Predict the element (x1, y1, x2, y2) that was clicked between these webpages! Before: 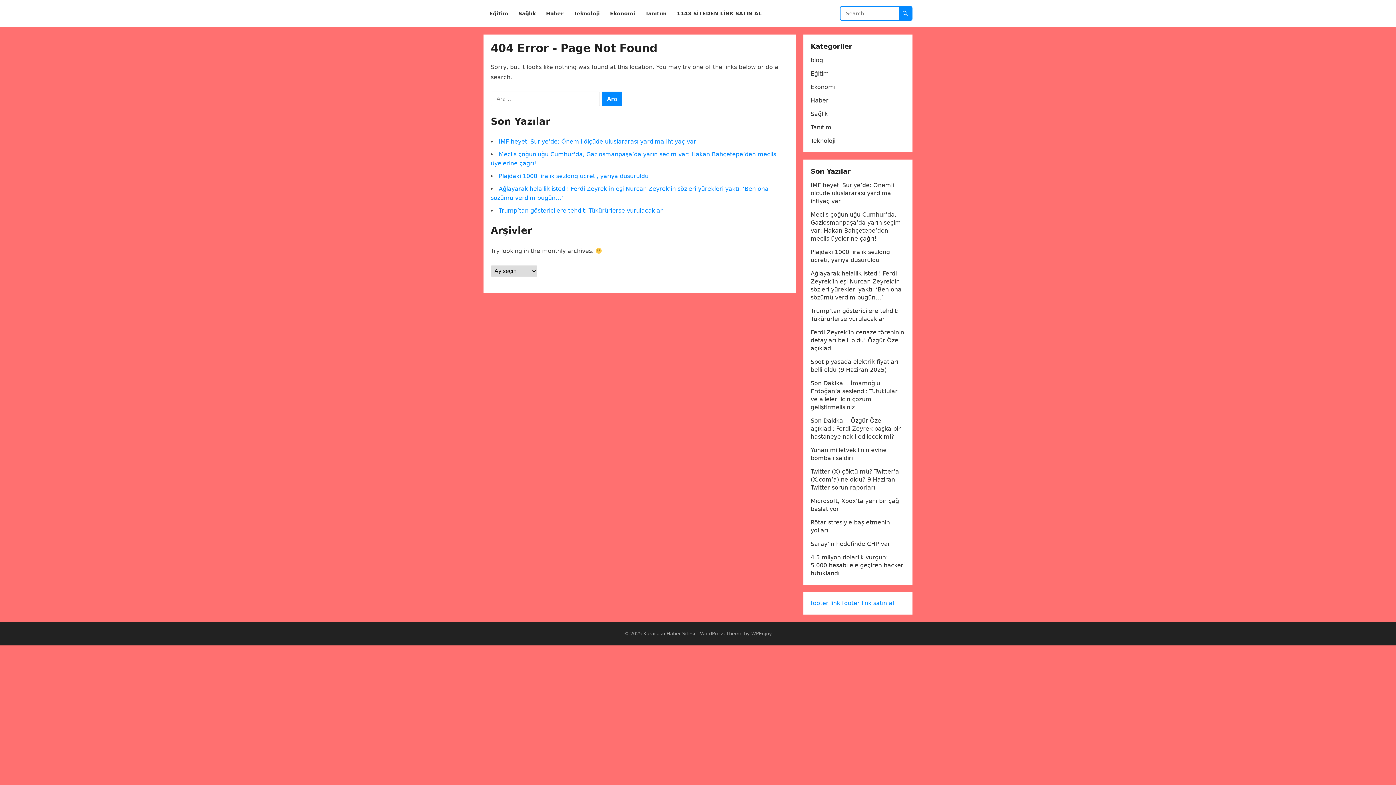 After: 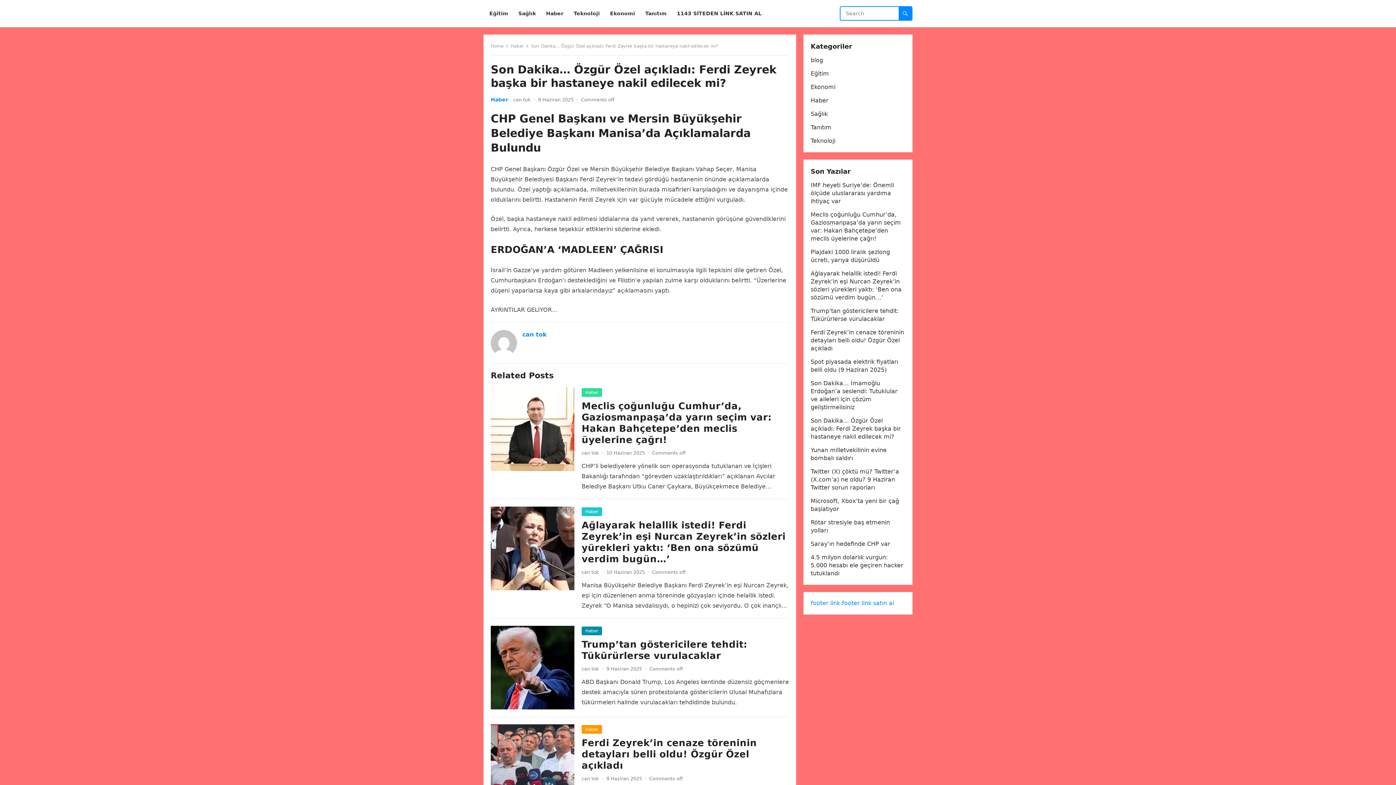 Action: bbox: (810, 417, 901, 440) label: Son Dakika… Özgür Özel açıkladı: Ferdi Zeyrek başka bir hastaneye nakil edilecek mi?